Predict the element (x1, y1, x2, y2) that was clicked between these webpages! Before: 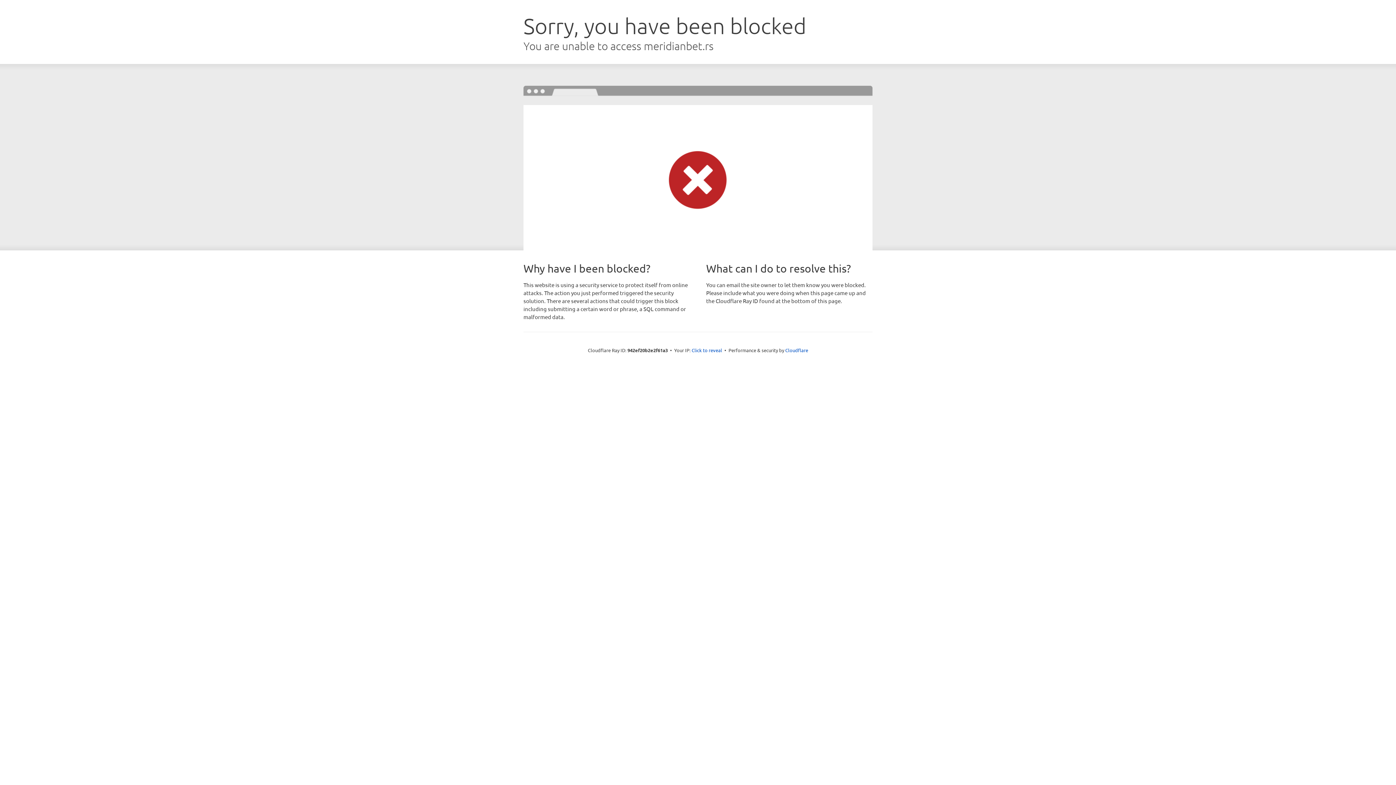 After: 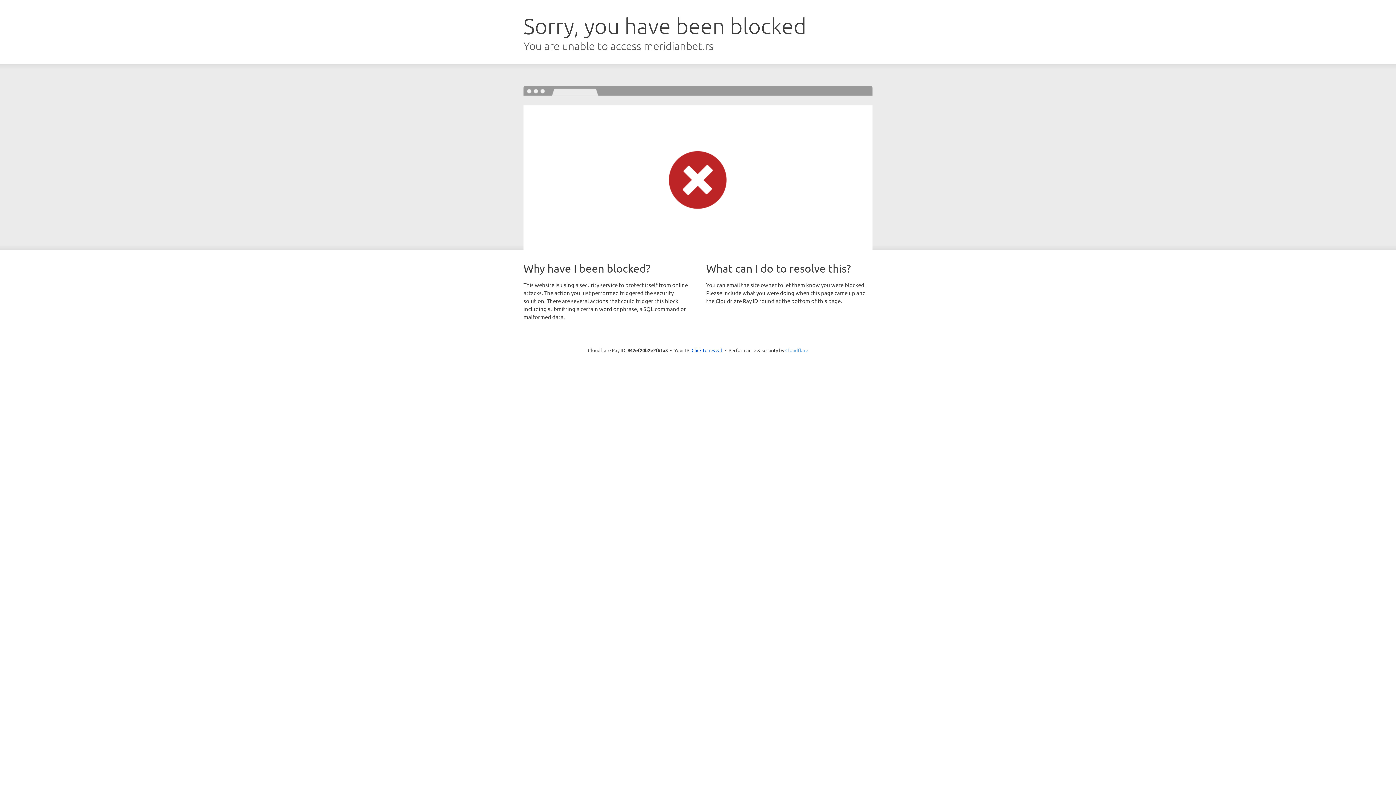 Action: label: Cloudflare bbox: (785, 347, 808, 353)